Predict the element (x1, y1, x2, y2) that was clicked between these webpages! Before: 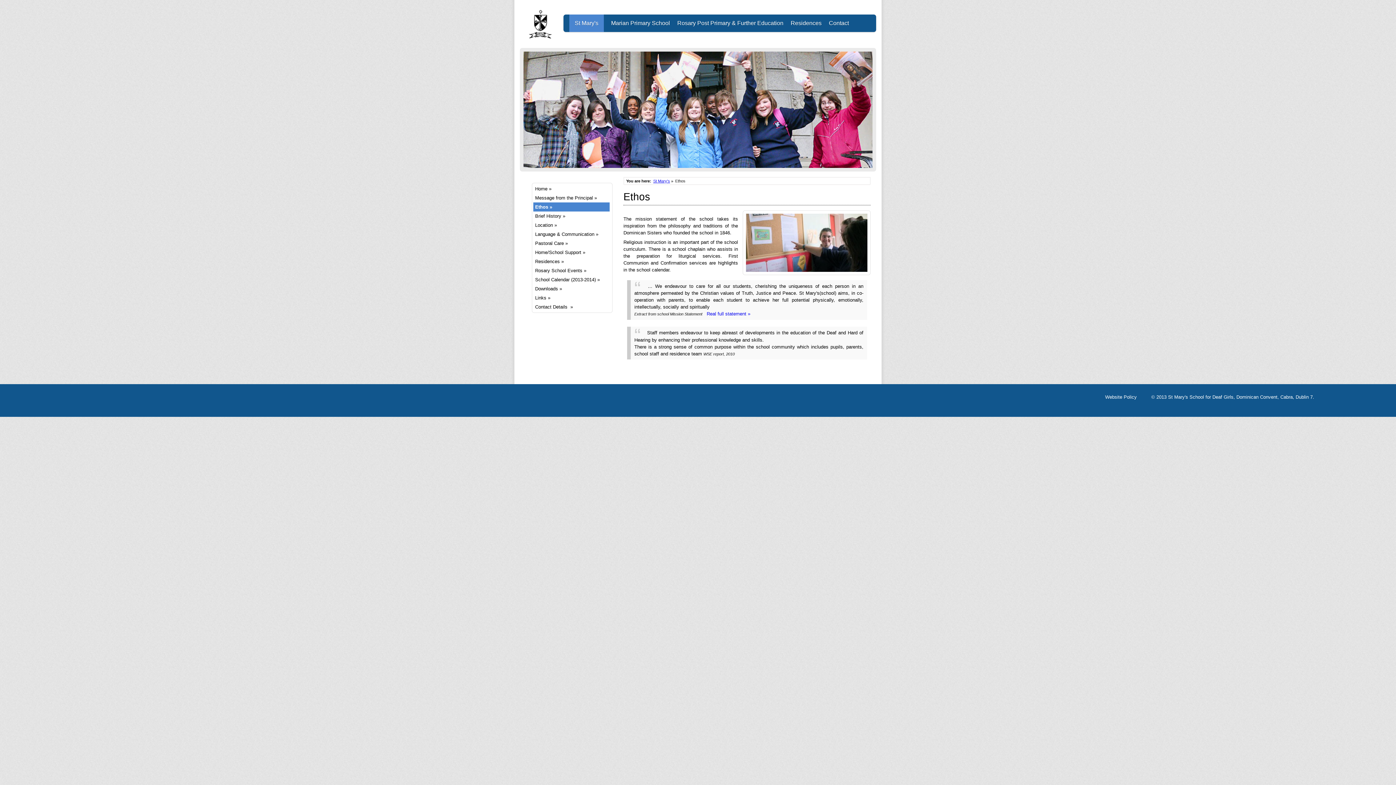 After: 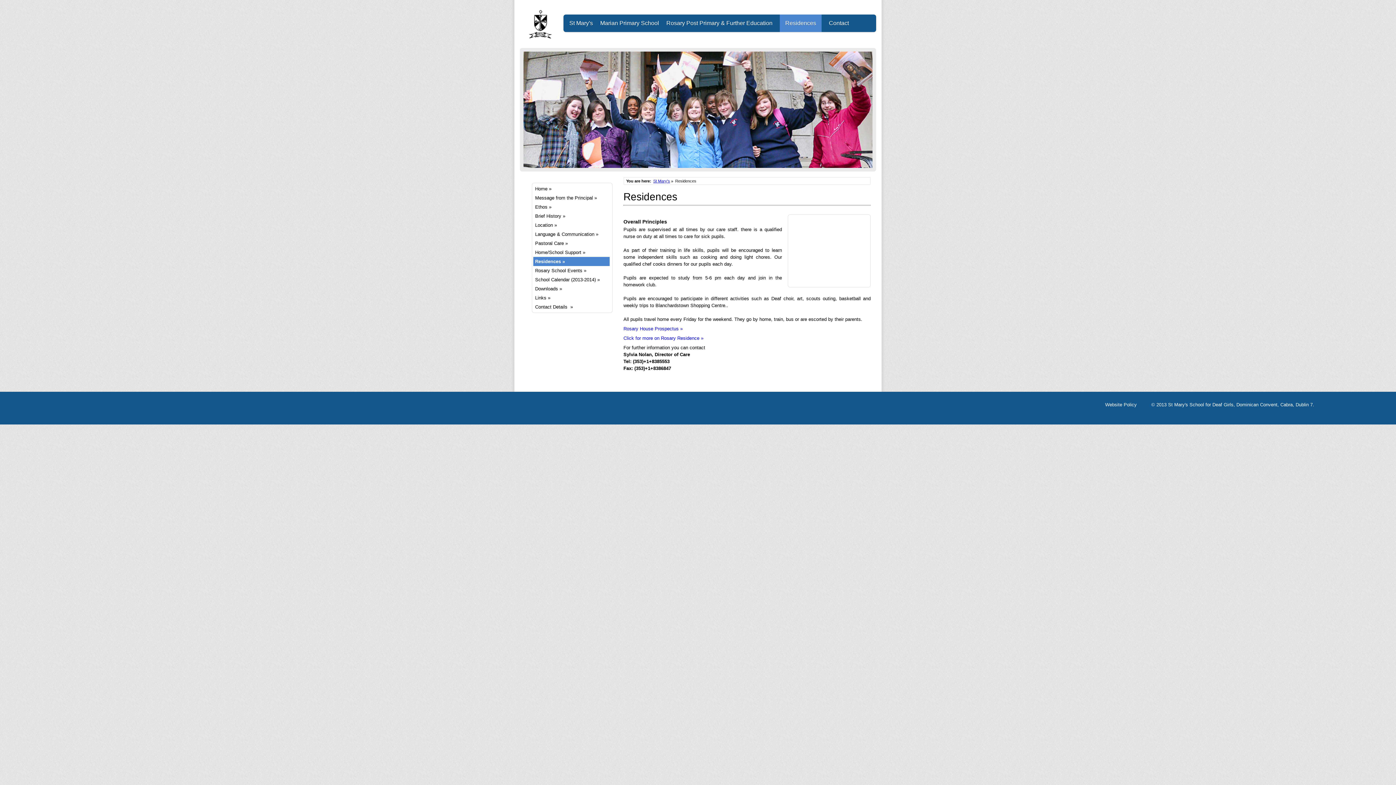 Action: label: Residences » bbox: (533, 257, 609, 266)